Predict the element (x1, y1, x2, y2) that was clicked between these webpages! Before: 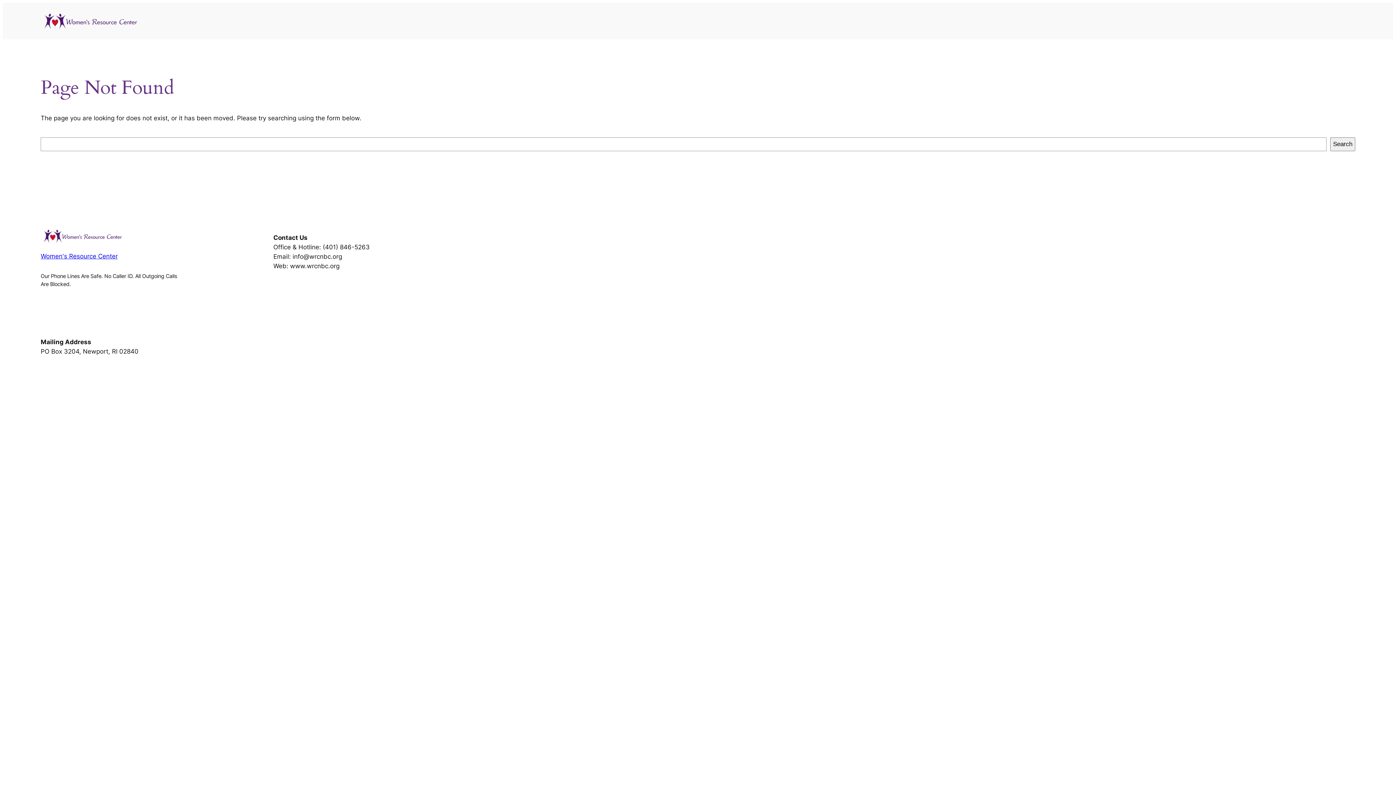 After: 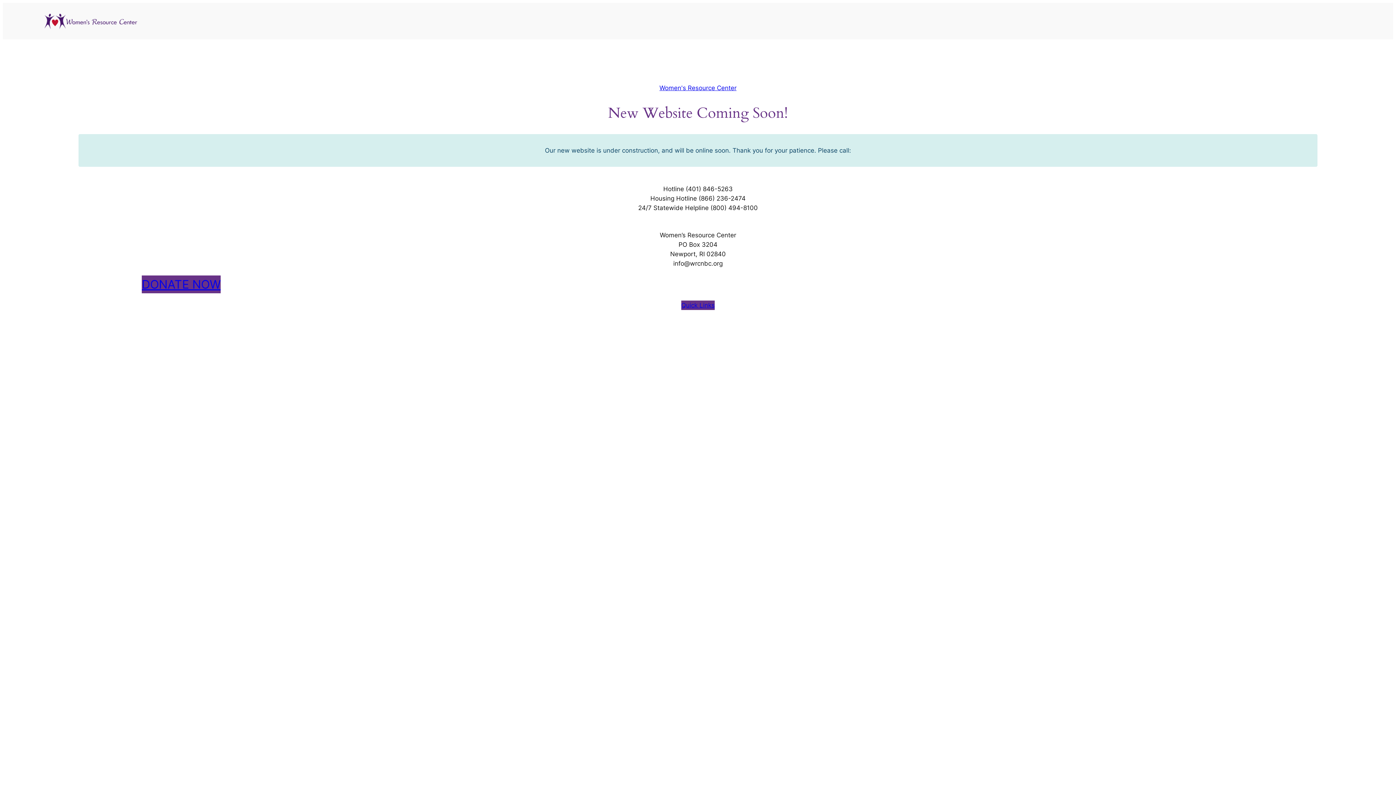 Action: bbox: (40, 252, 117, 259) label: Women's Resource Center